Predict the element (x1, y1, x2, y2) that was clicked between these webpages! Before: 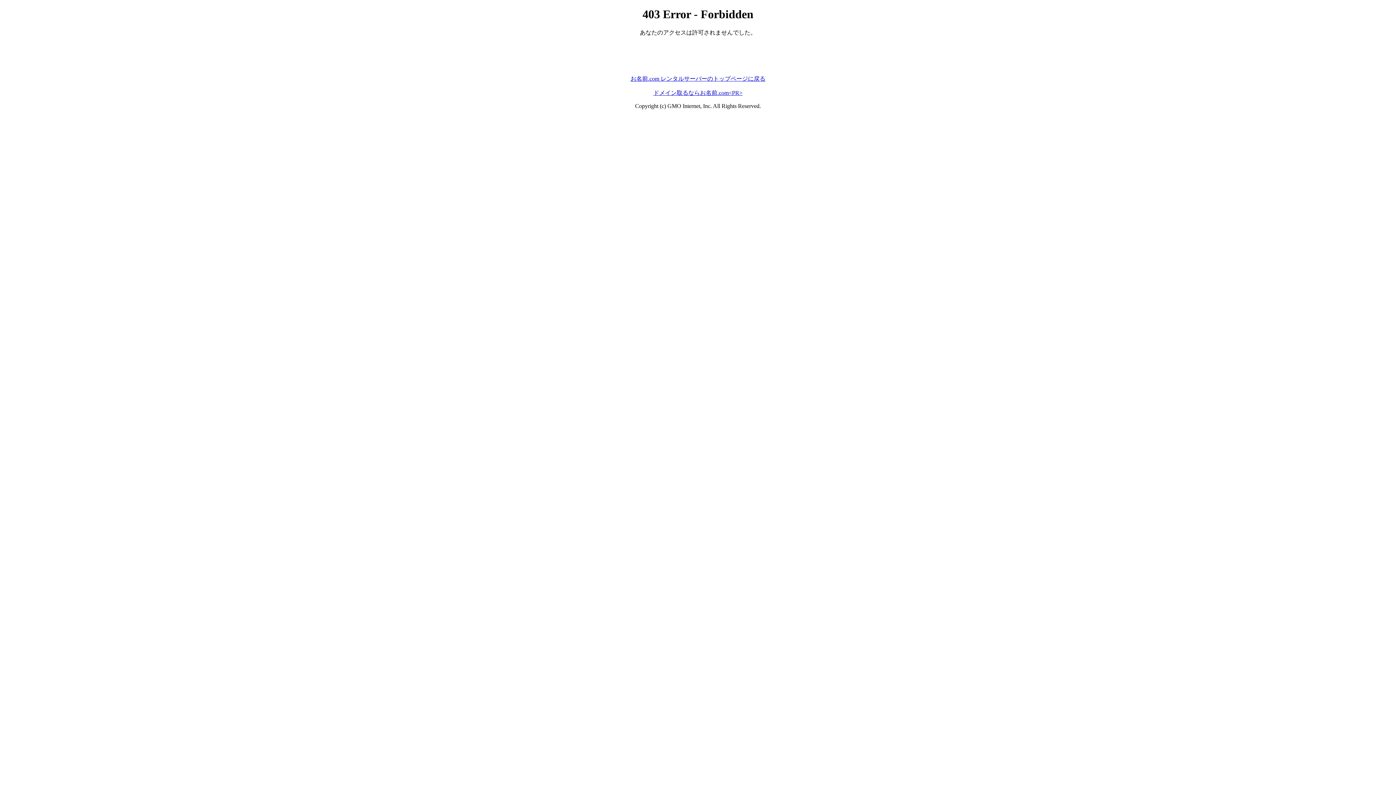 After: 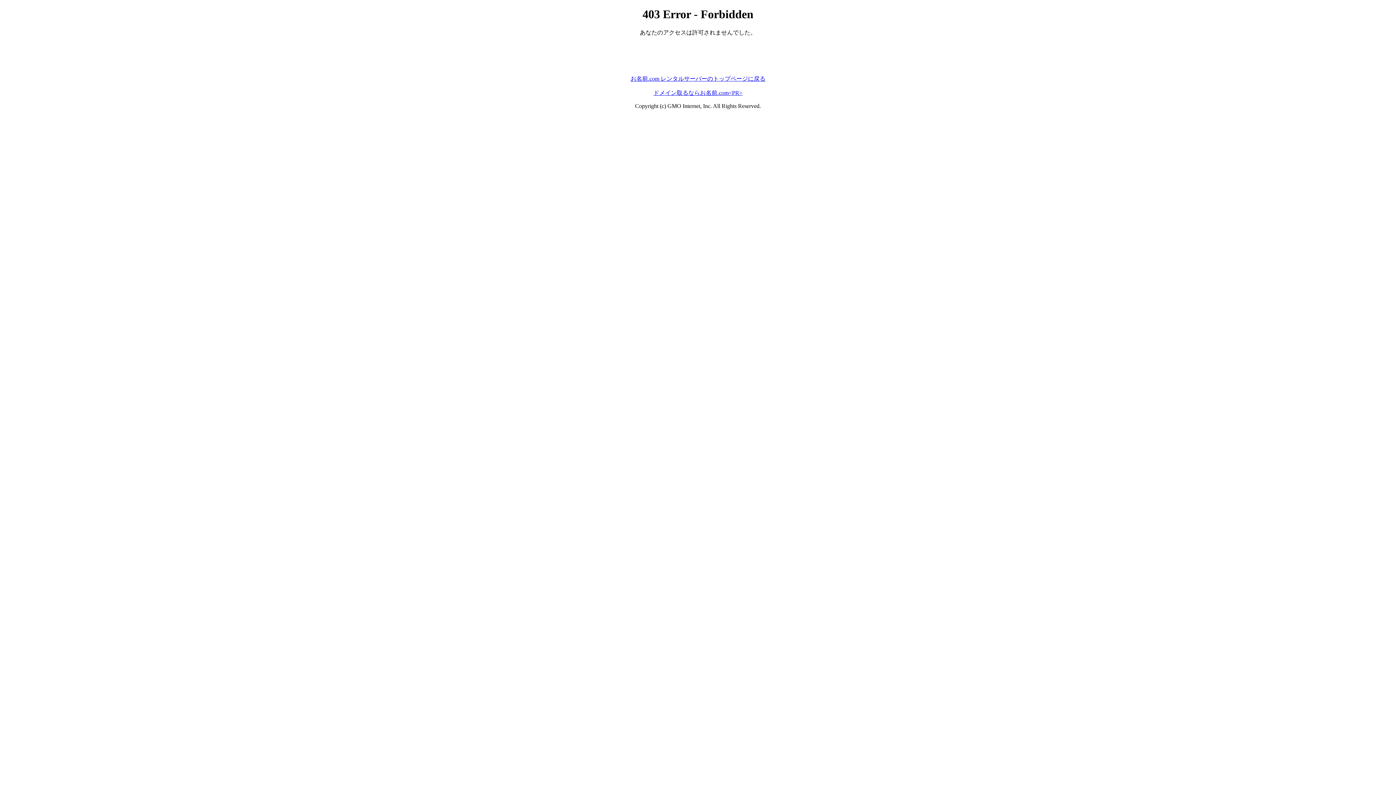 Action: bbox: (630, 75, 765, 81) label: お名前.com レンタルサーバーのトップページに戻る